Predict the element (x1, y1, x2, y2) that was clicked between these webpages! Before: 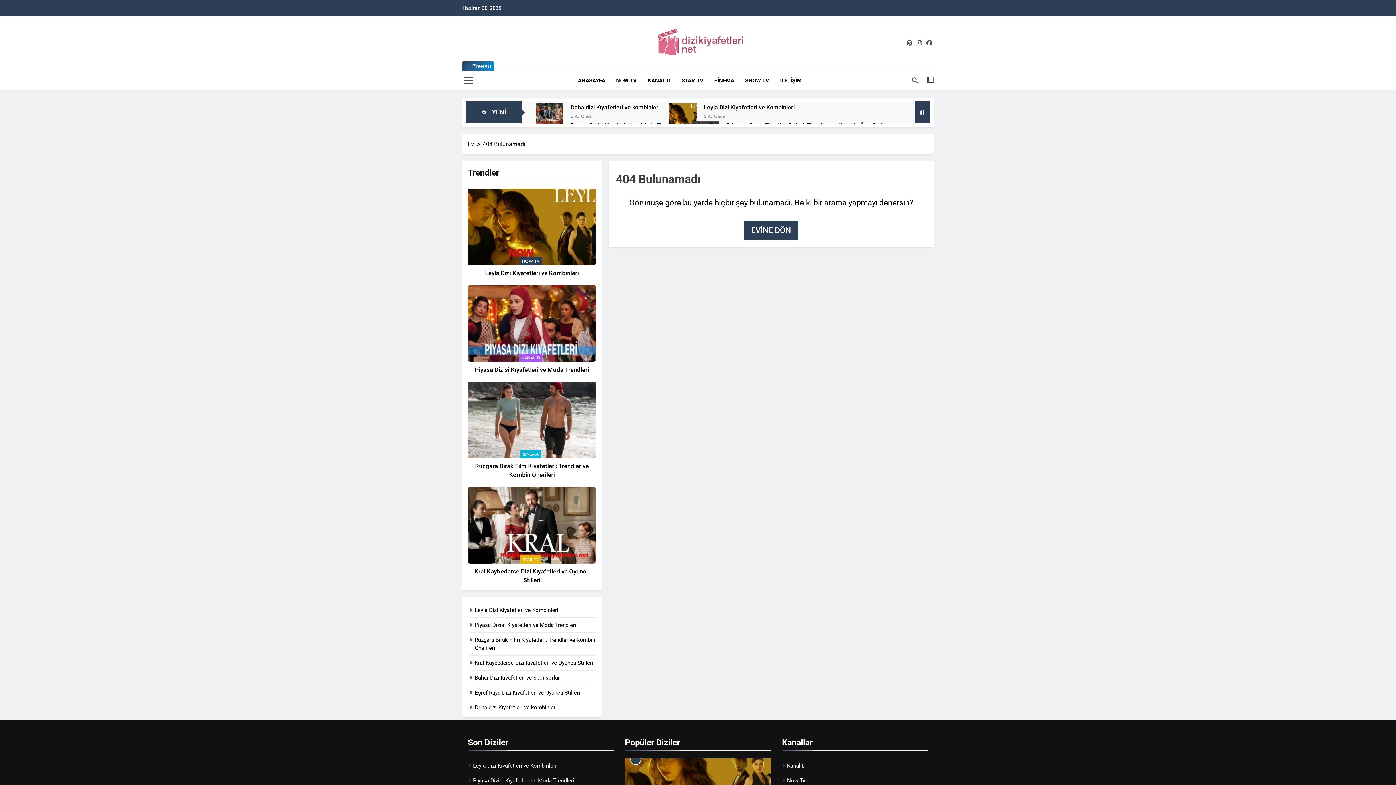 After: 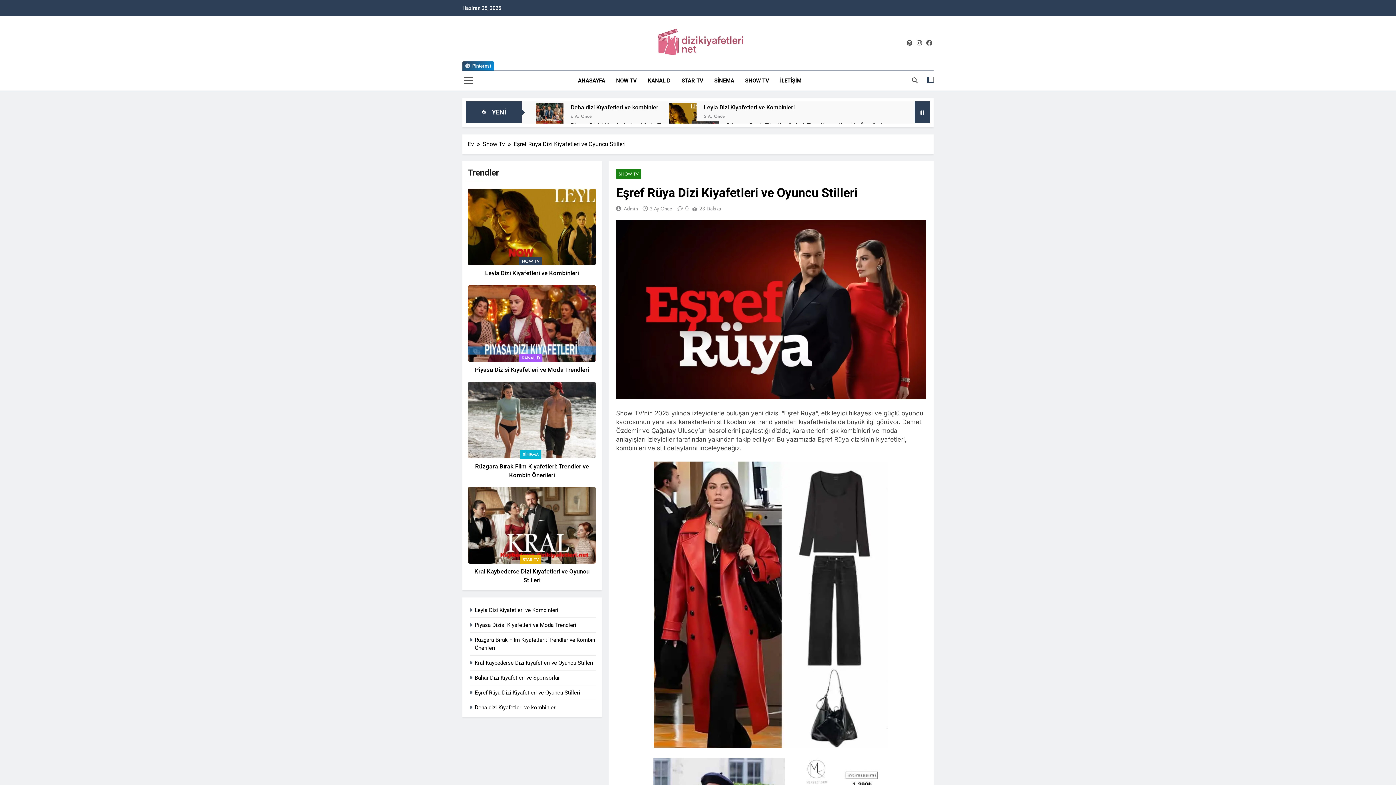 Action: bbox: (474, 689, 580, 696) label: Eşref Rüya Dizi Kiyafetleri ve Oyuncu Stilleri